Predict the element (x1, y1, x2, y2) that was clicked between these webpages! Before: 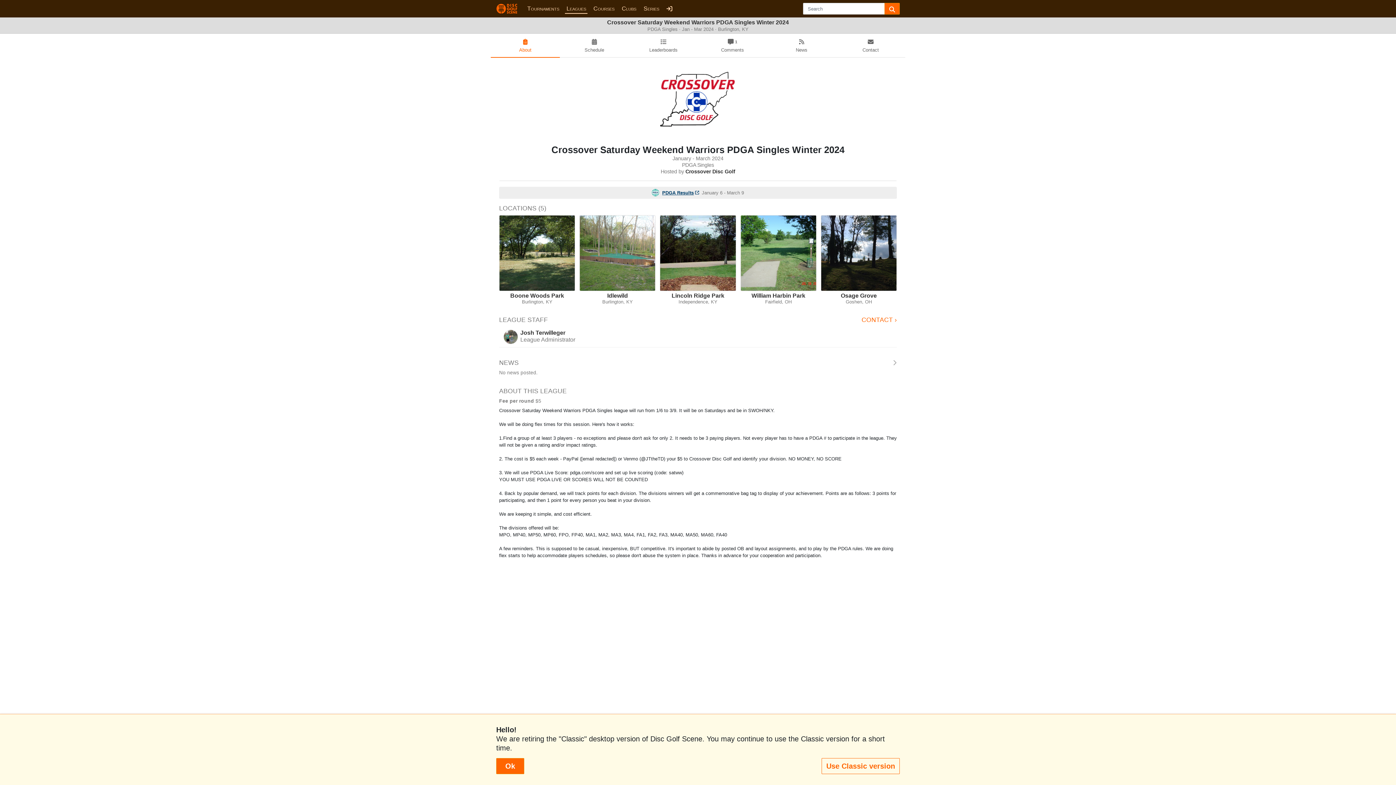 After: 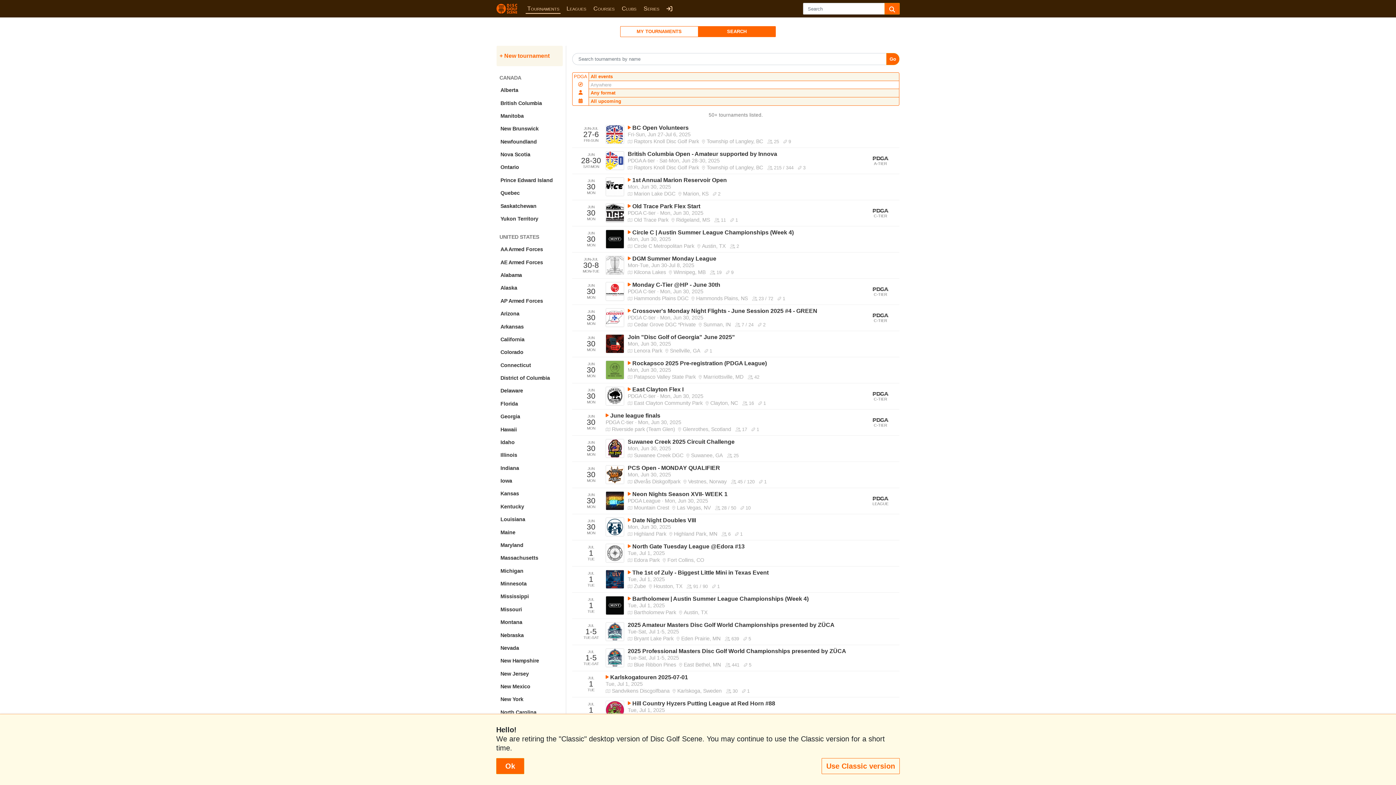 Action: label: Tournaments bbox: (525, 4, 560, 13)